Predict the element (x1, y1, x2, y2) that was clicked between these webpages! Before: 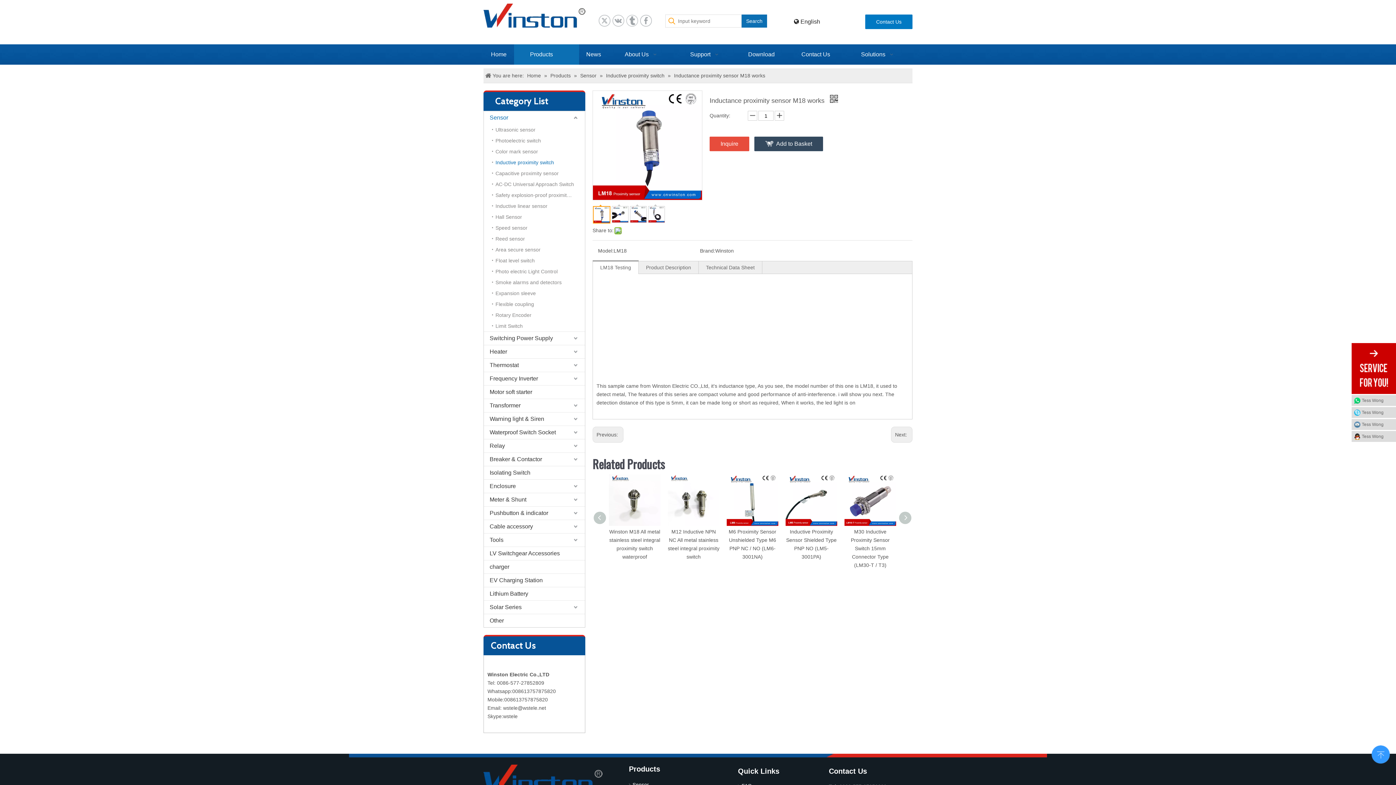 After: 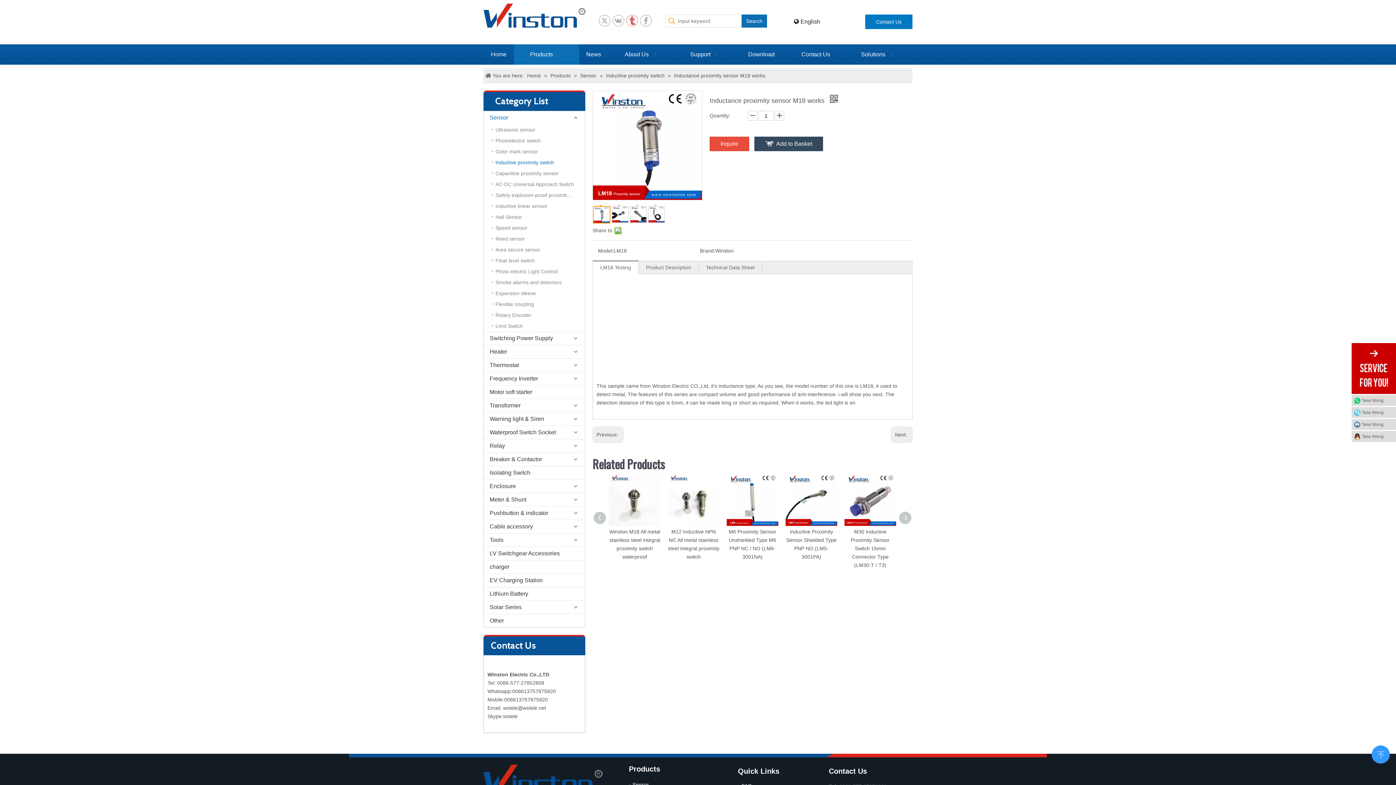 Action: bbox: (626, 14, 638, 26)